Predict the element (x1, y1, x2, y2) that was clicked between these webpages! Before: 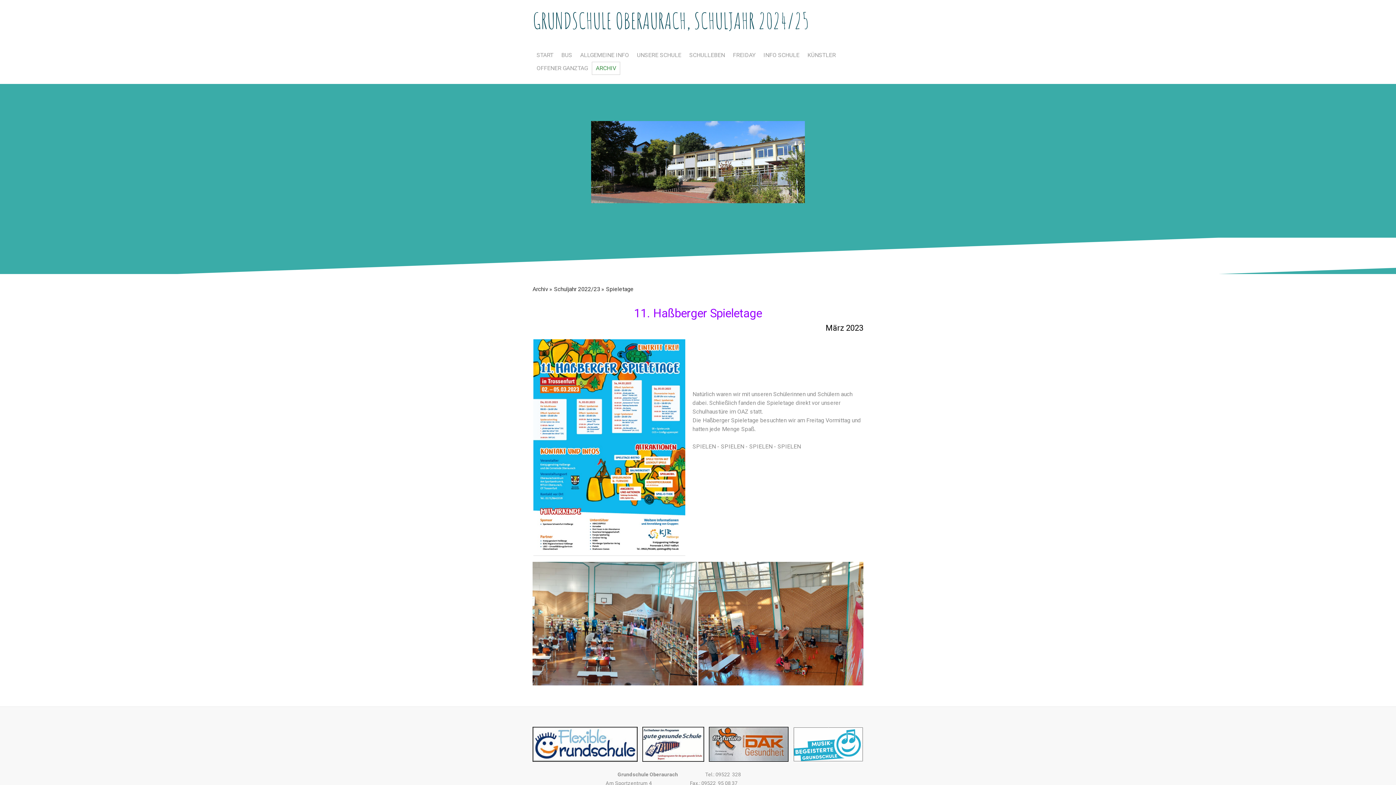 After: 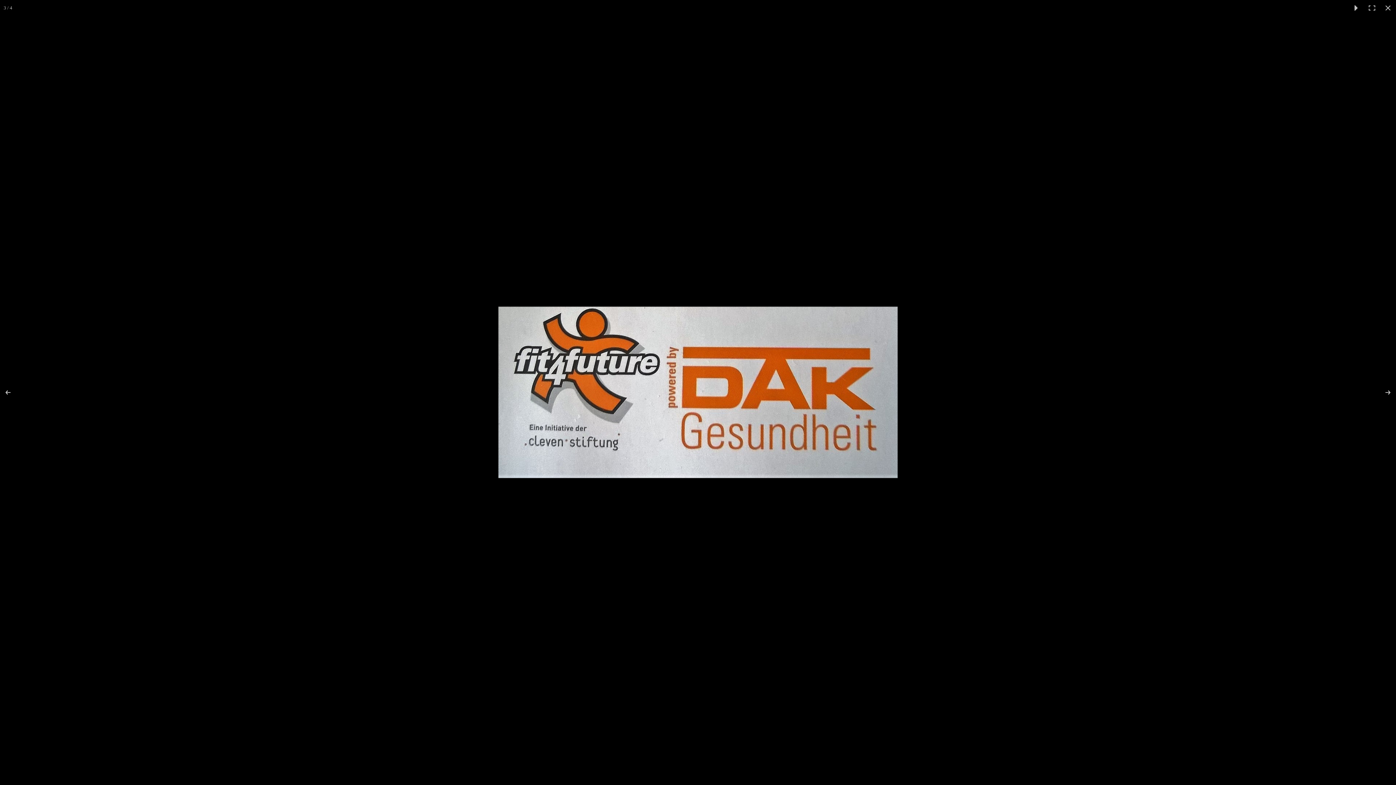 Action: bbox: (709, 727, 793, 762)